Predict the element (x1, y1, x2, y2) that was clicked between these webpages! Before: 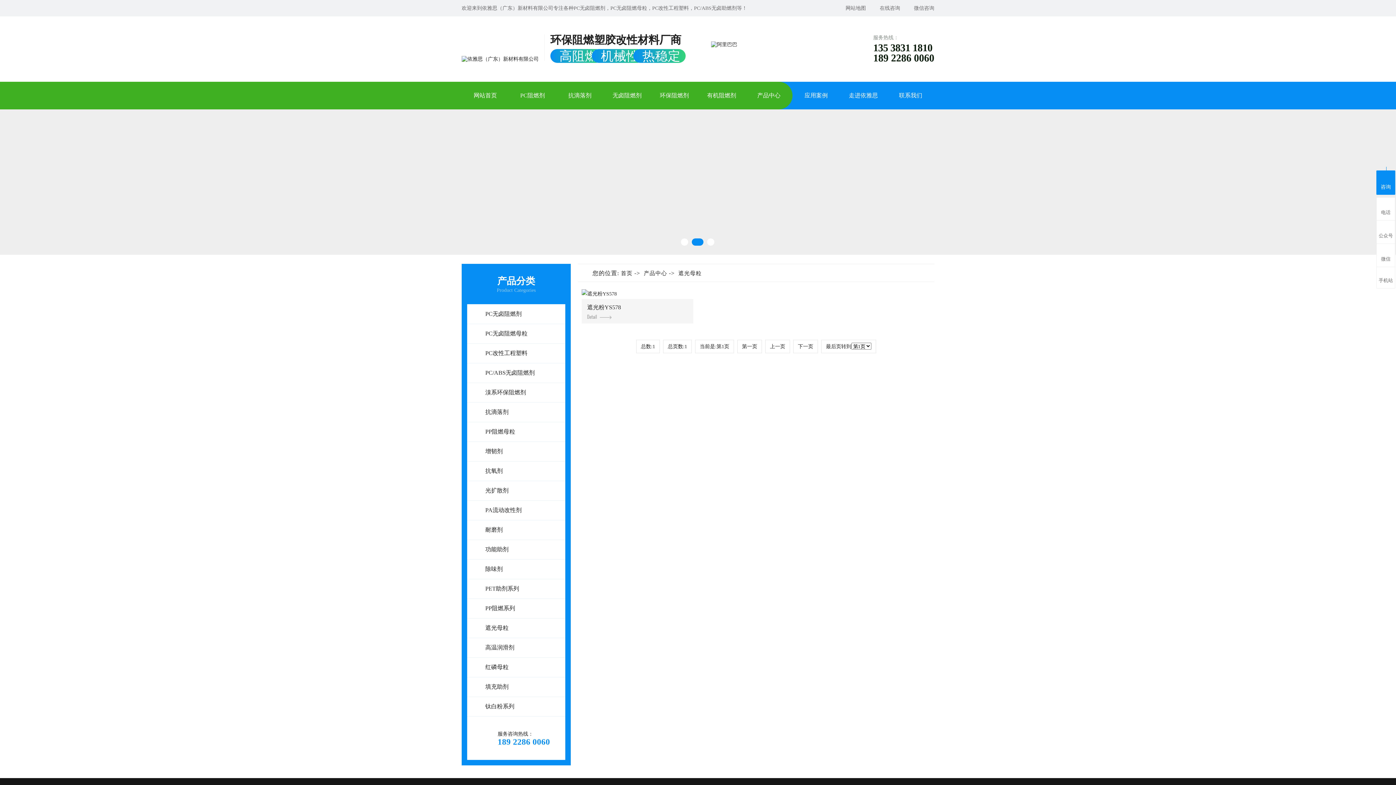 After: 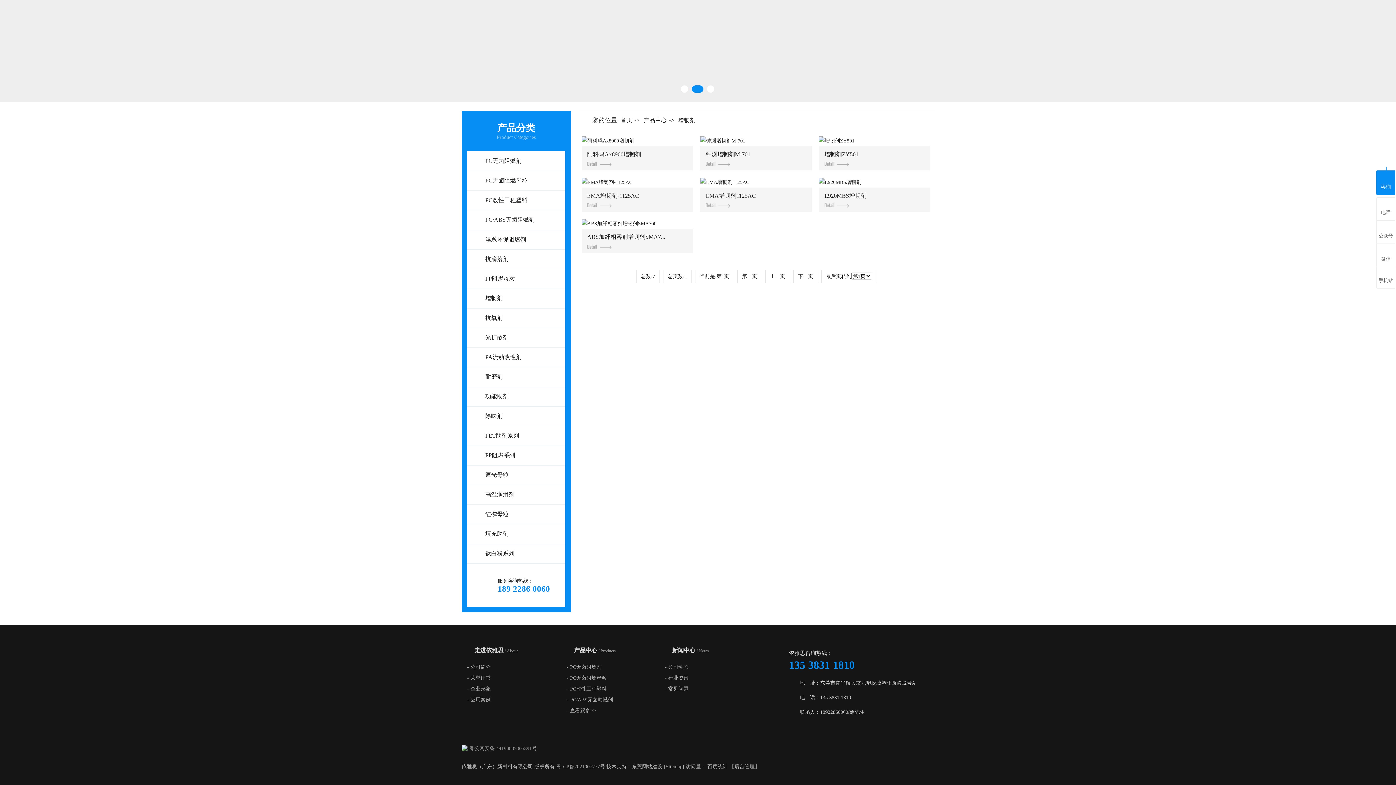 Action: label: 增韧剂 bbox: (467, 441, 565, 461)